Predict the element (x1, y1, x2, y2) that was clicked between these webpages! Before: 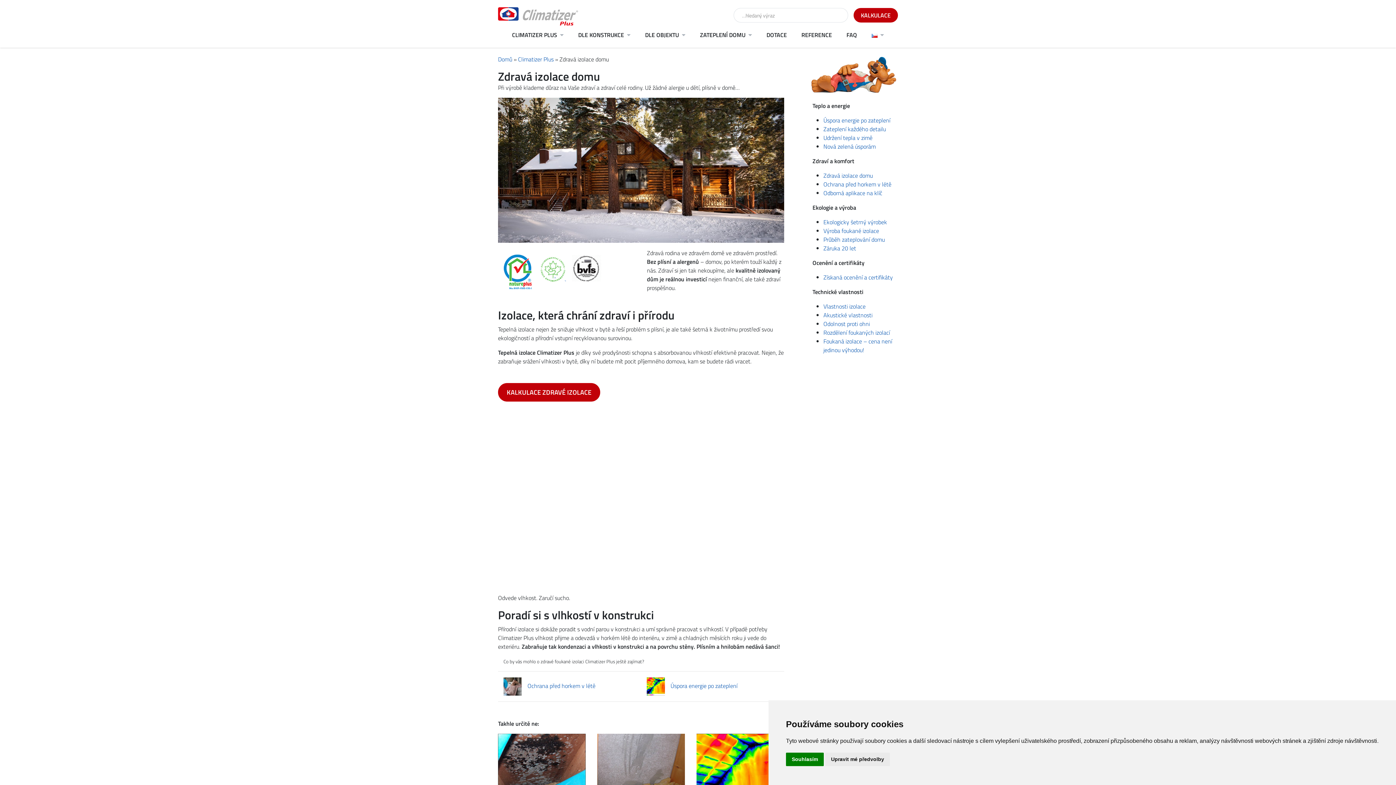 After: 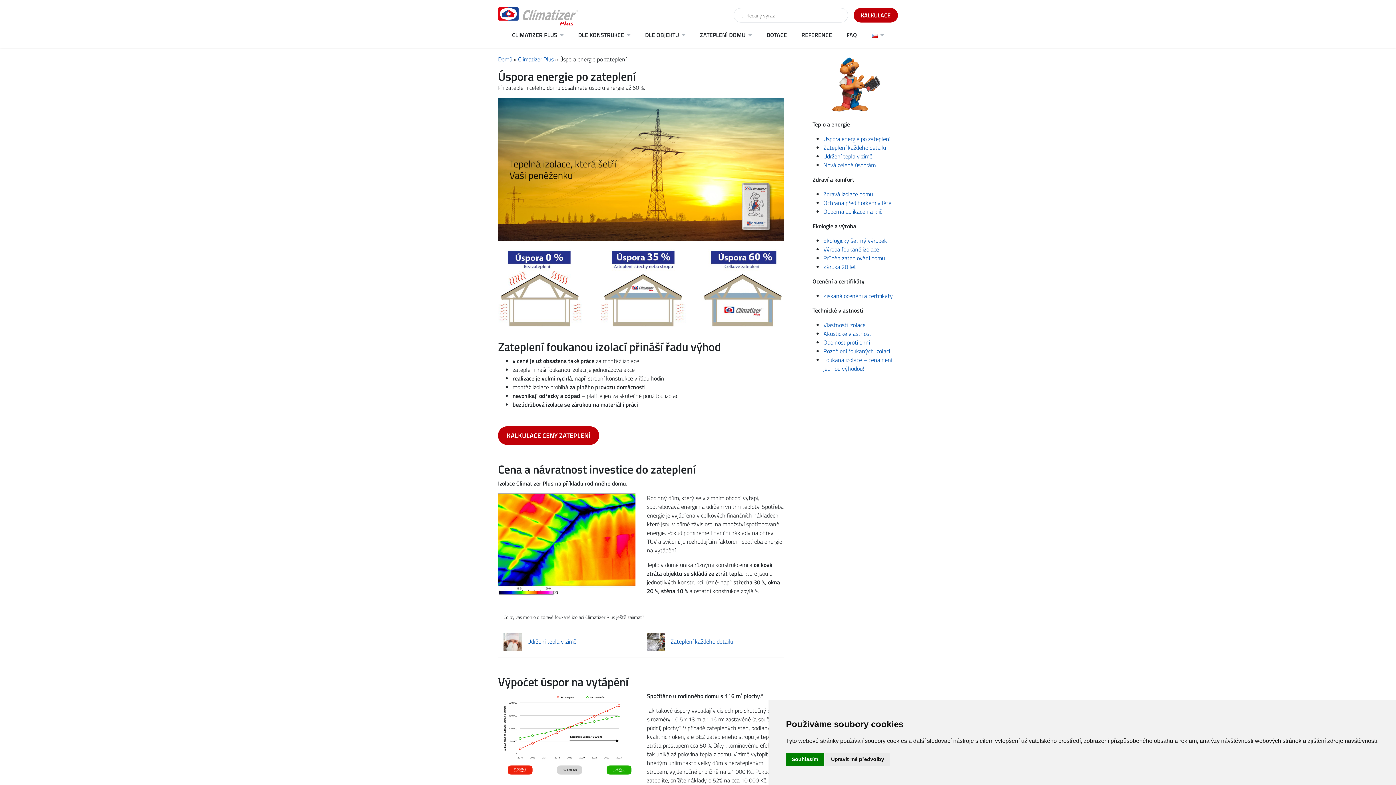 Action: label: Úspora energie po zateplení bbox: (646, 681, 737, 690)